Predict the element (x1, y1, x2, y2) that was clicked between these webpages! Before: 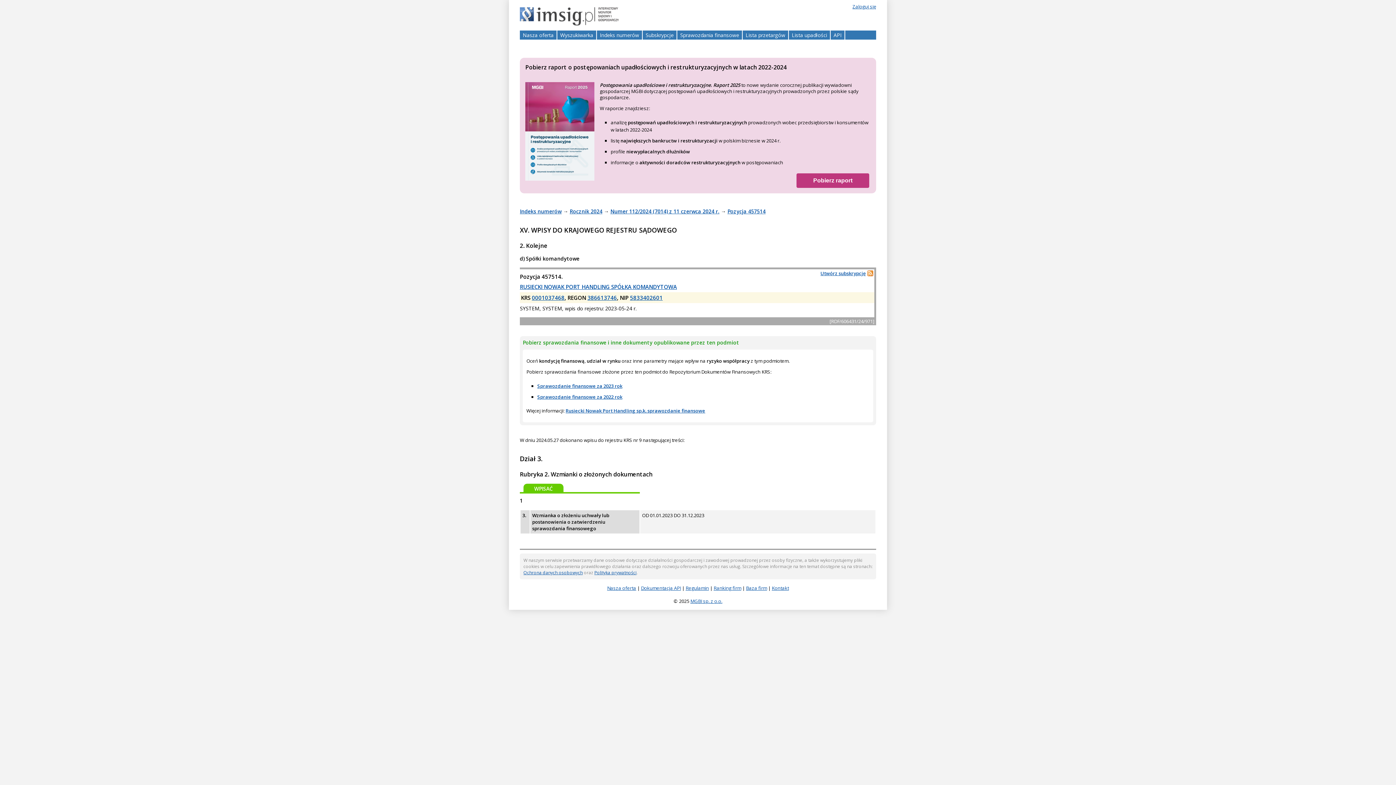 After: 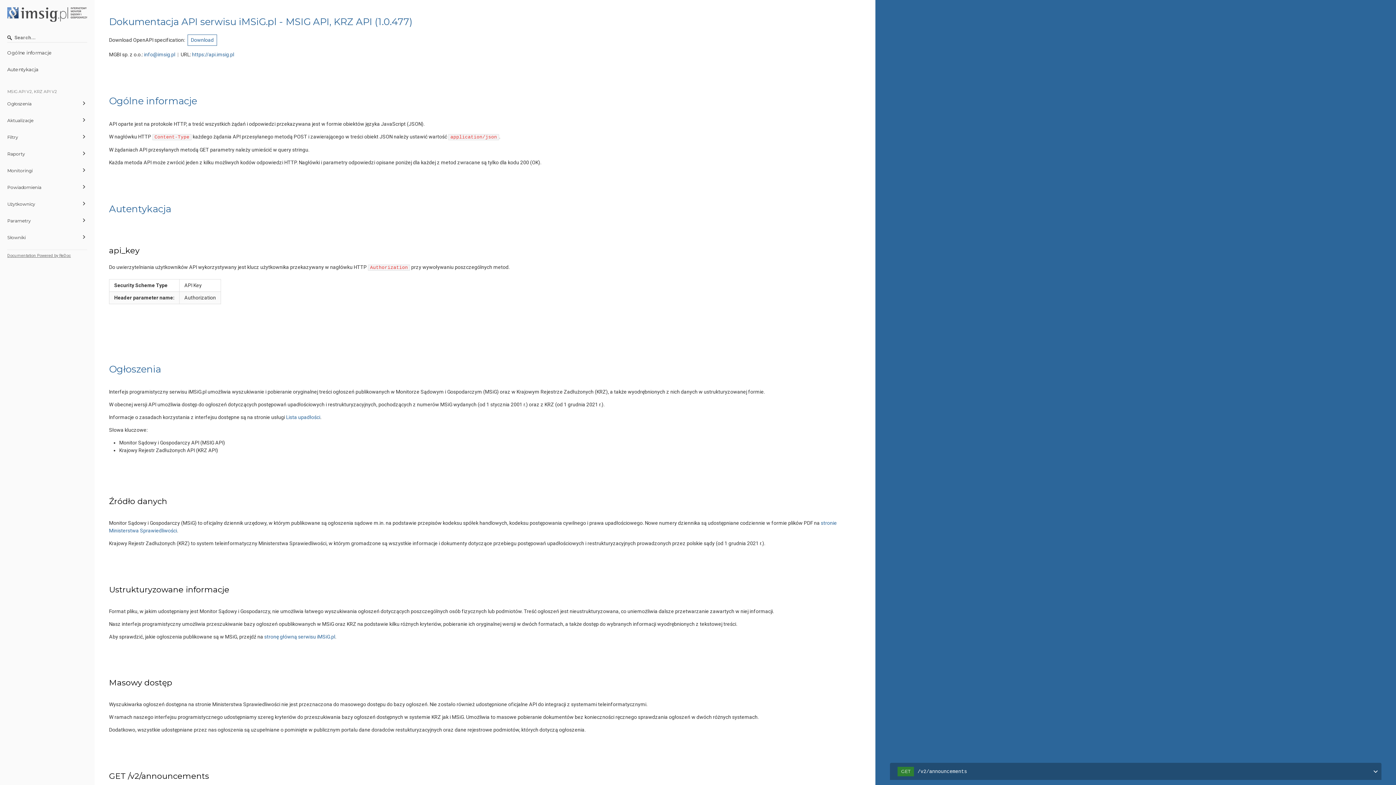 Action: bbox: (833, 31, 841, 38) label: API